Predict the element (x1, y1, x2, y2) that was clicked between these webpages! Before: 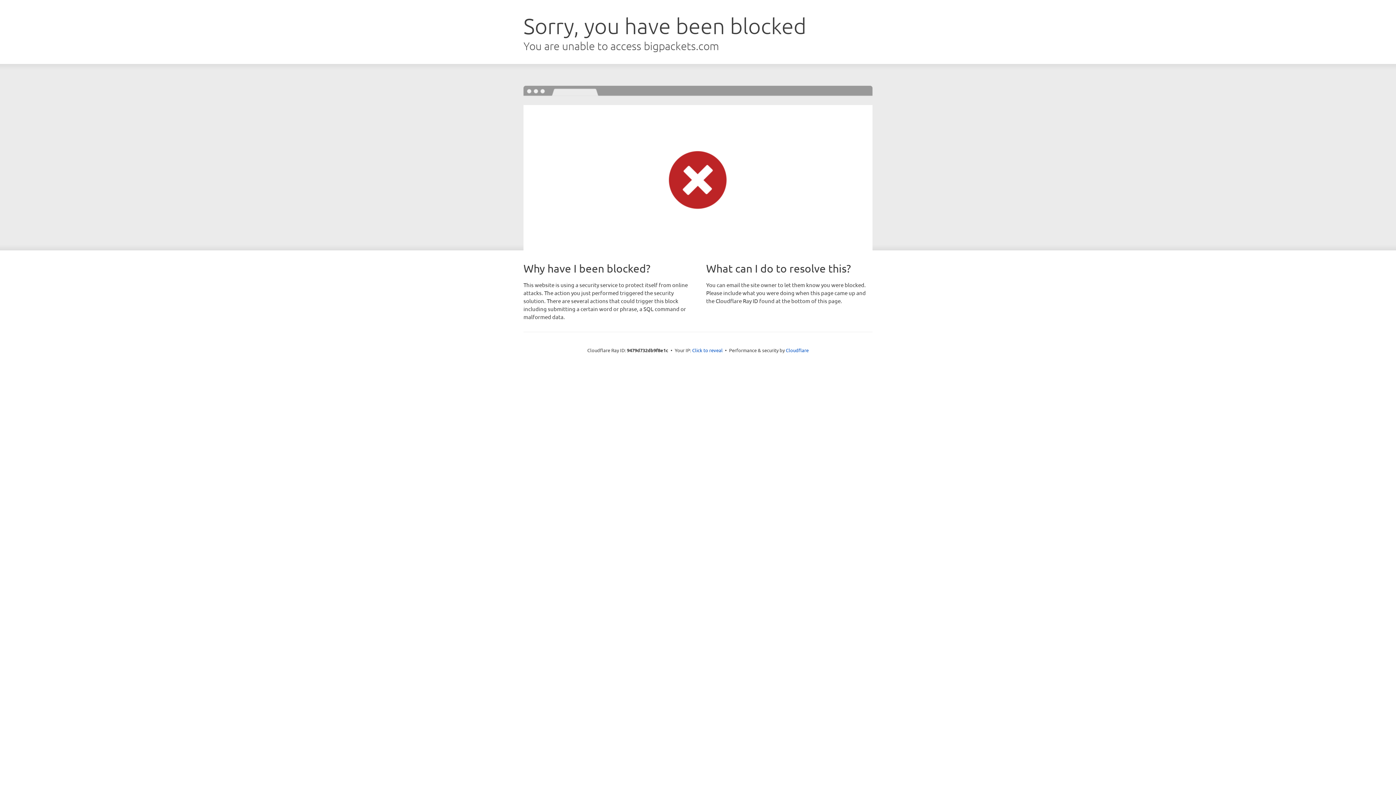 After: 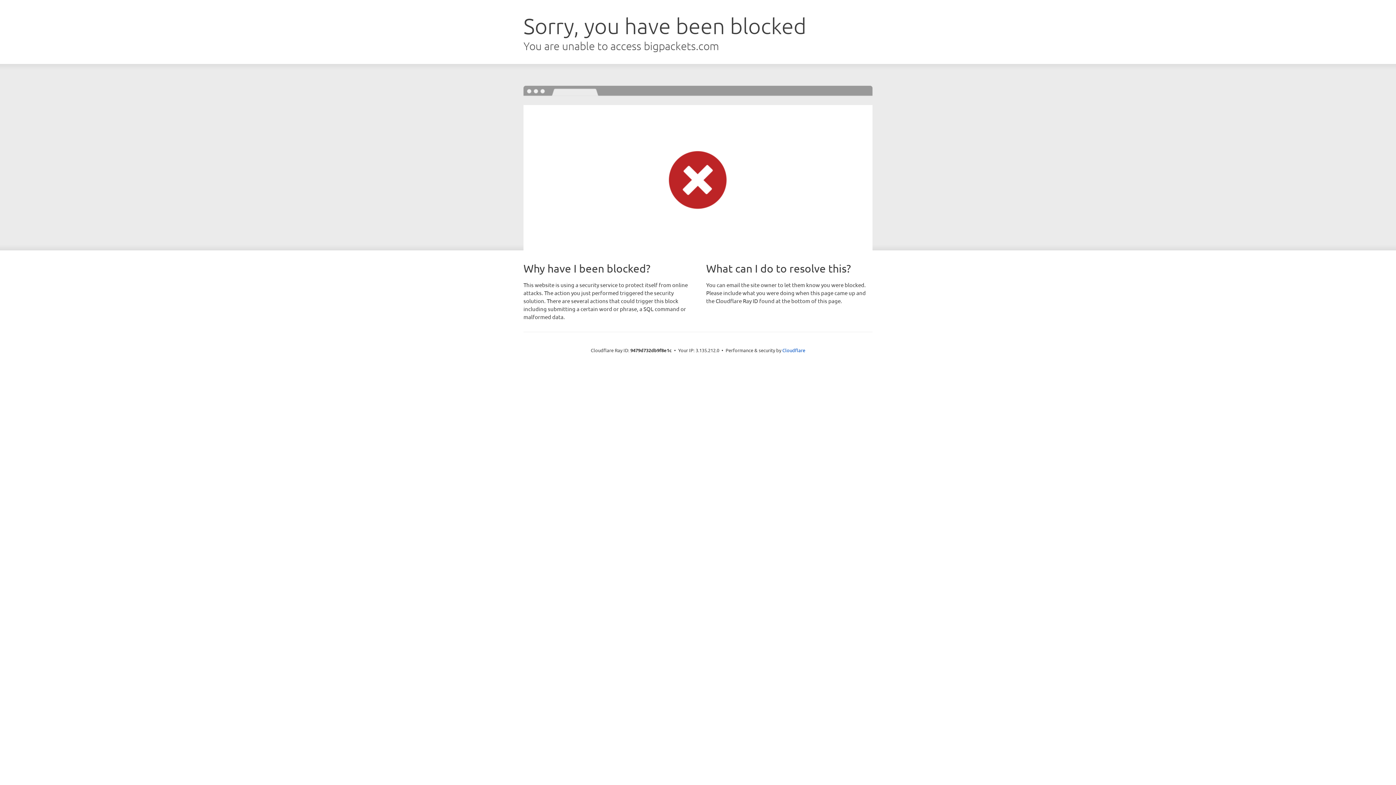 Action: bbox: (692, 346, 722, 353) label: Click to reveal